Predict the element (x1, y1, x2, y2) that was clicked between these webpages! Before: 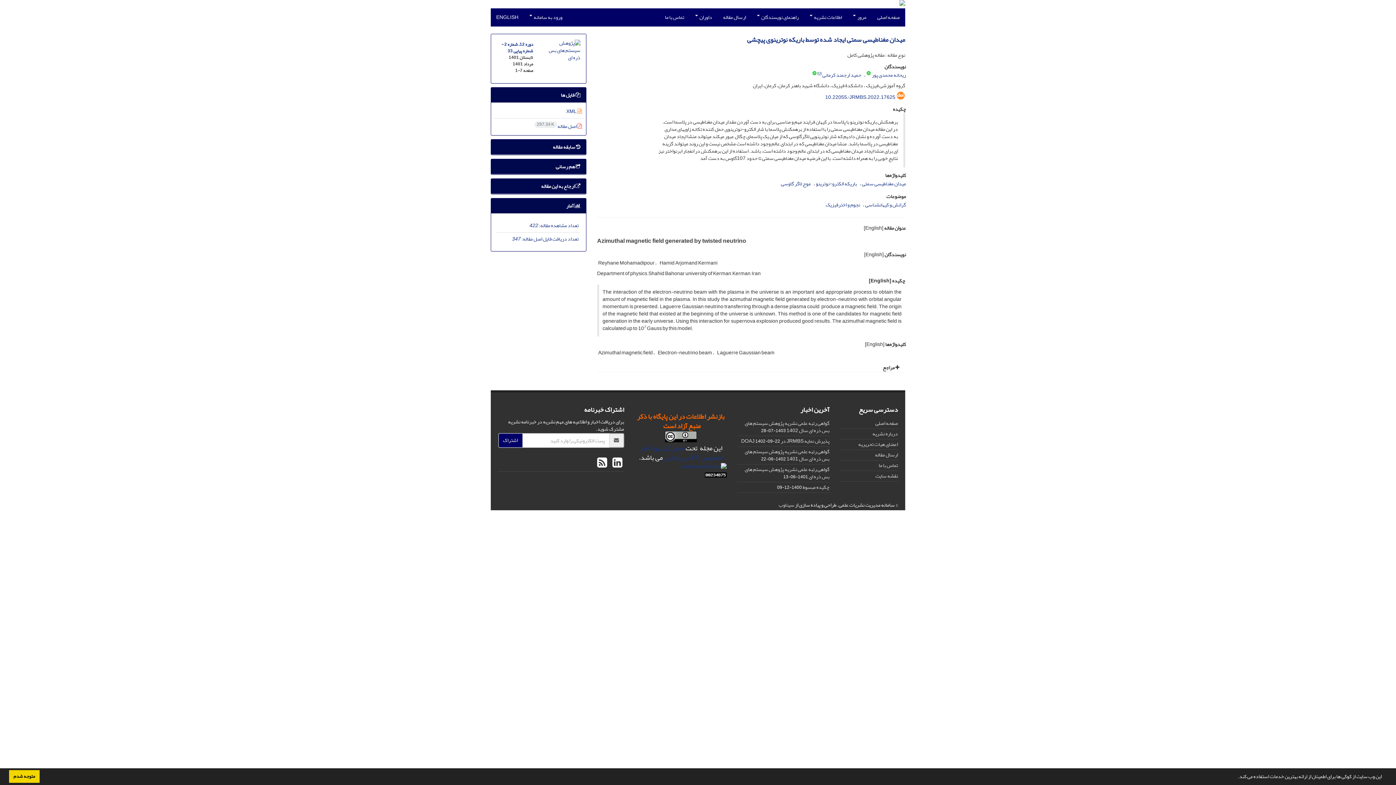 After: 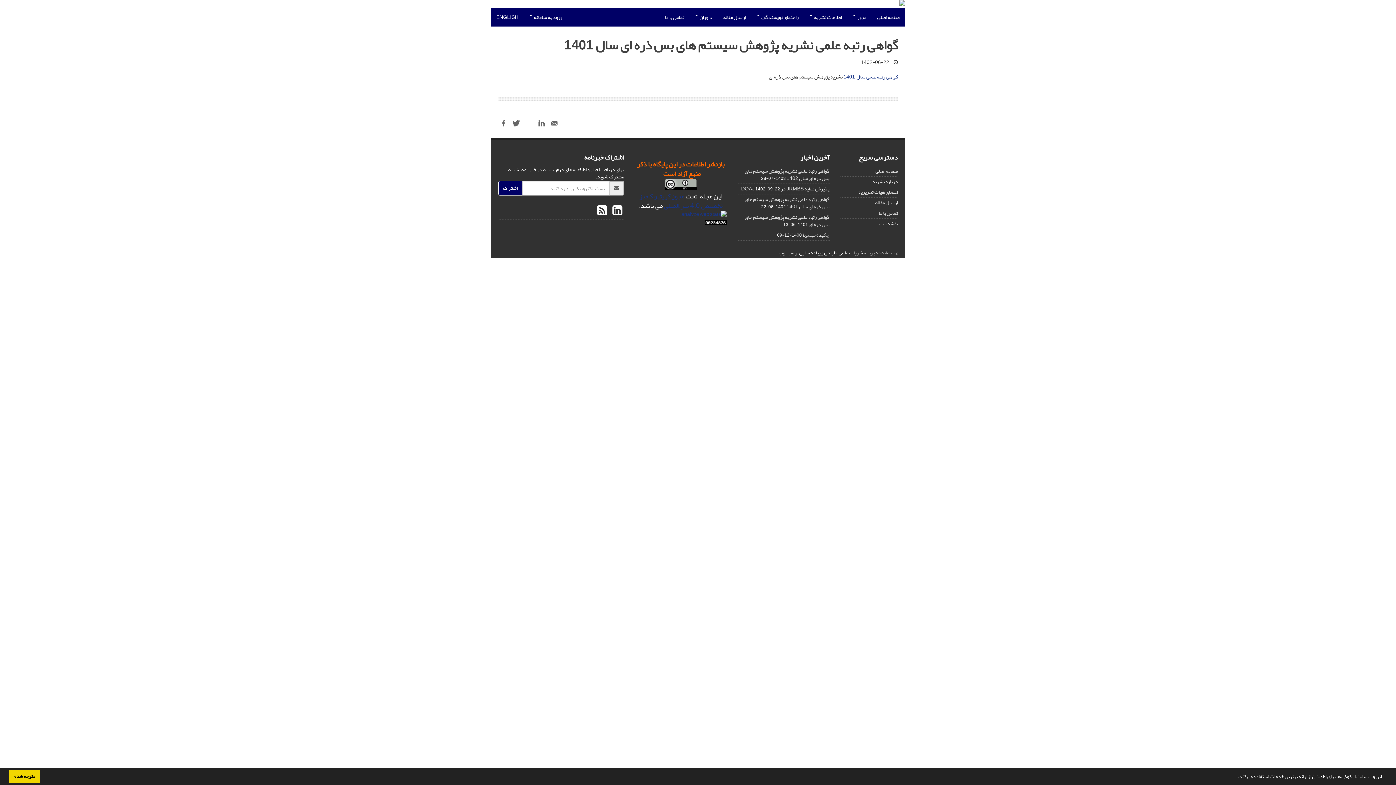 Action: bbox: (744, 446, 829, 463) label: گواهی رتبه علمی نشریه پژوهش سیستم های بس ذره ای سال 1401